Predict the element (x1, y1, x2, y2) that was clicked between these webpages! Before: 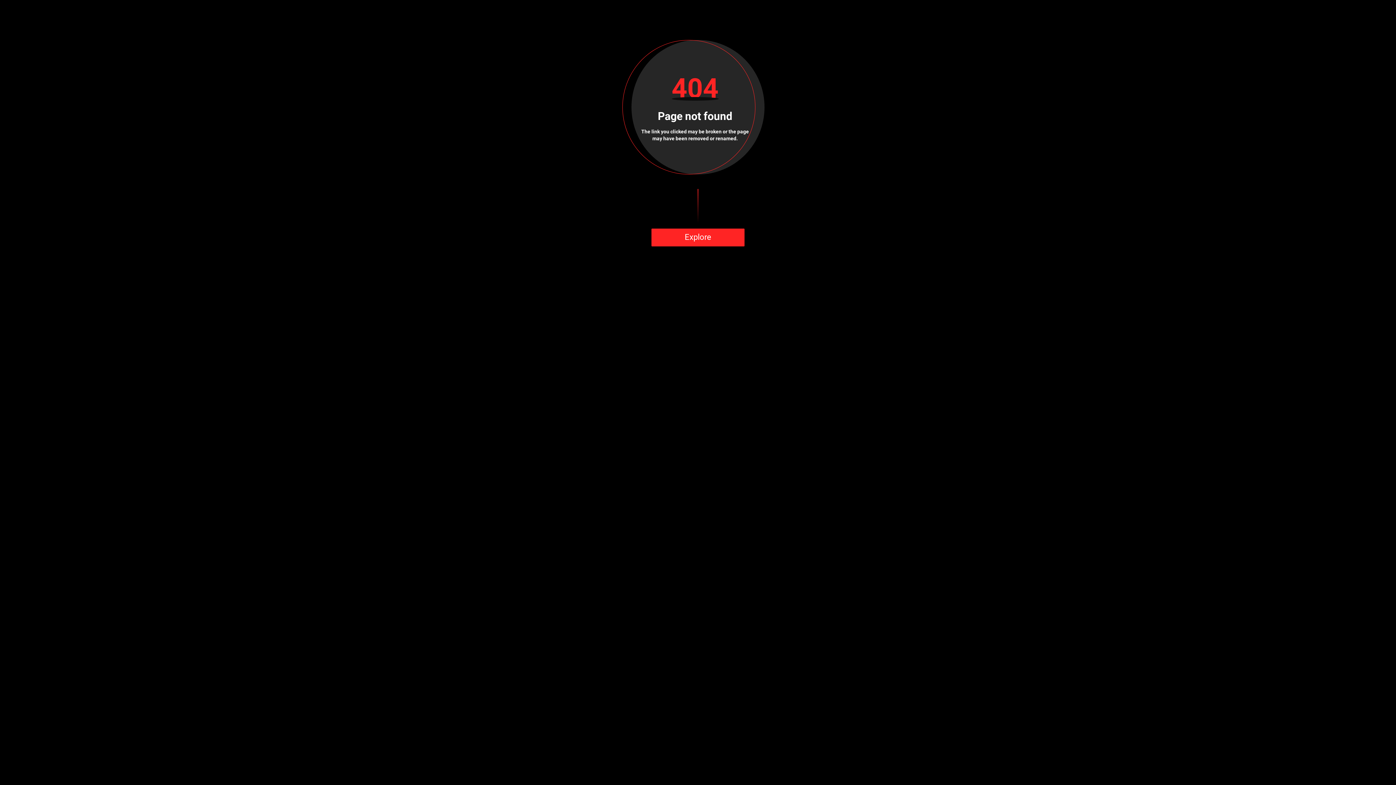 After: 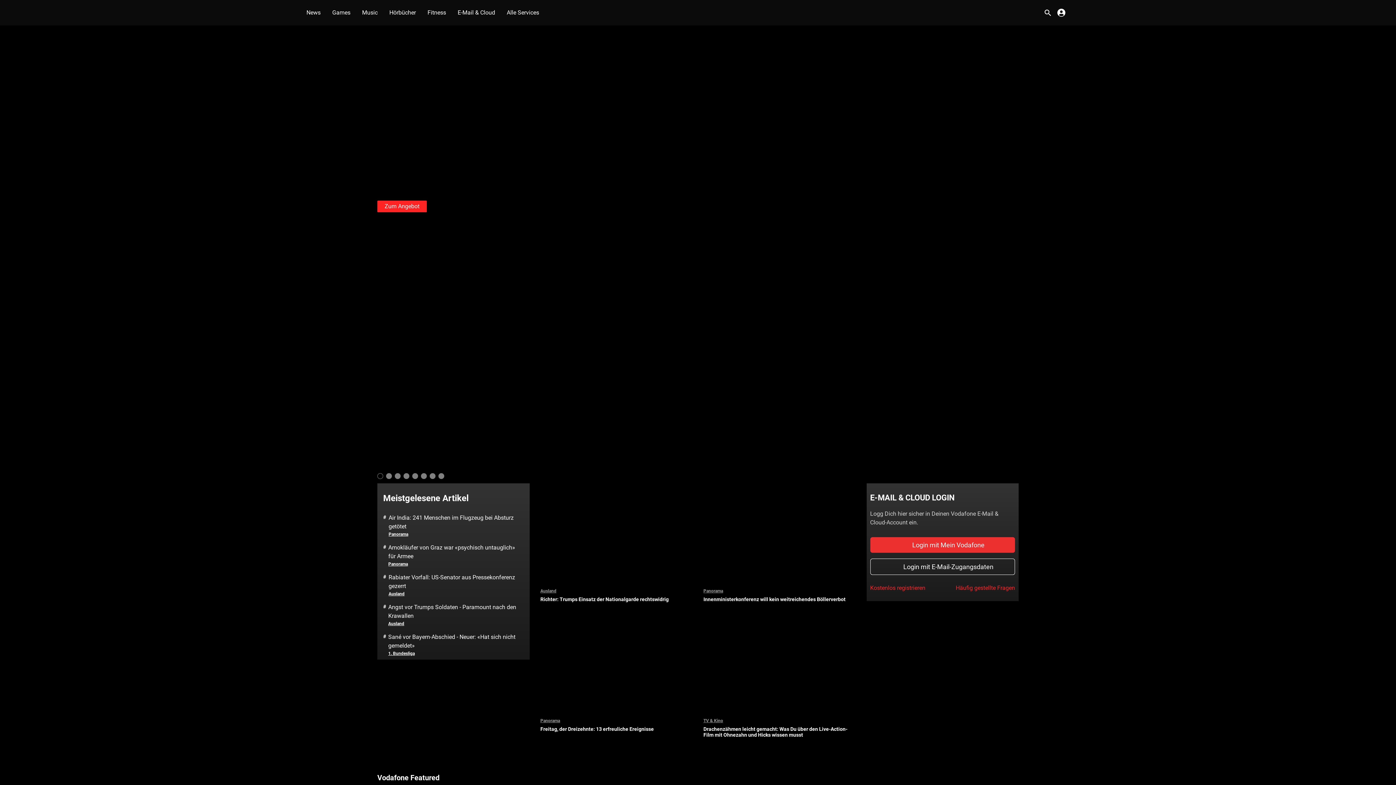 Action: bbox: (651, 228, 744, 246) label: Explore